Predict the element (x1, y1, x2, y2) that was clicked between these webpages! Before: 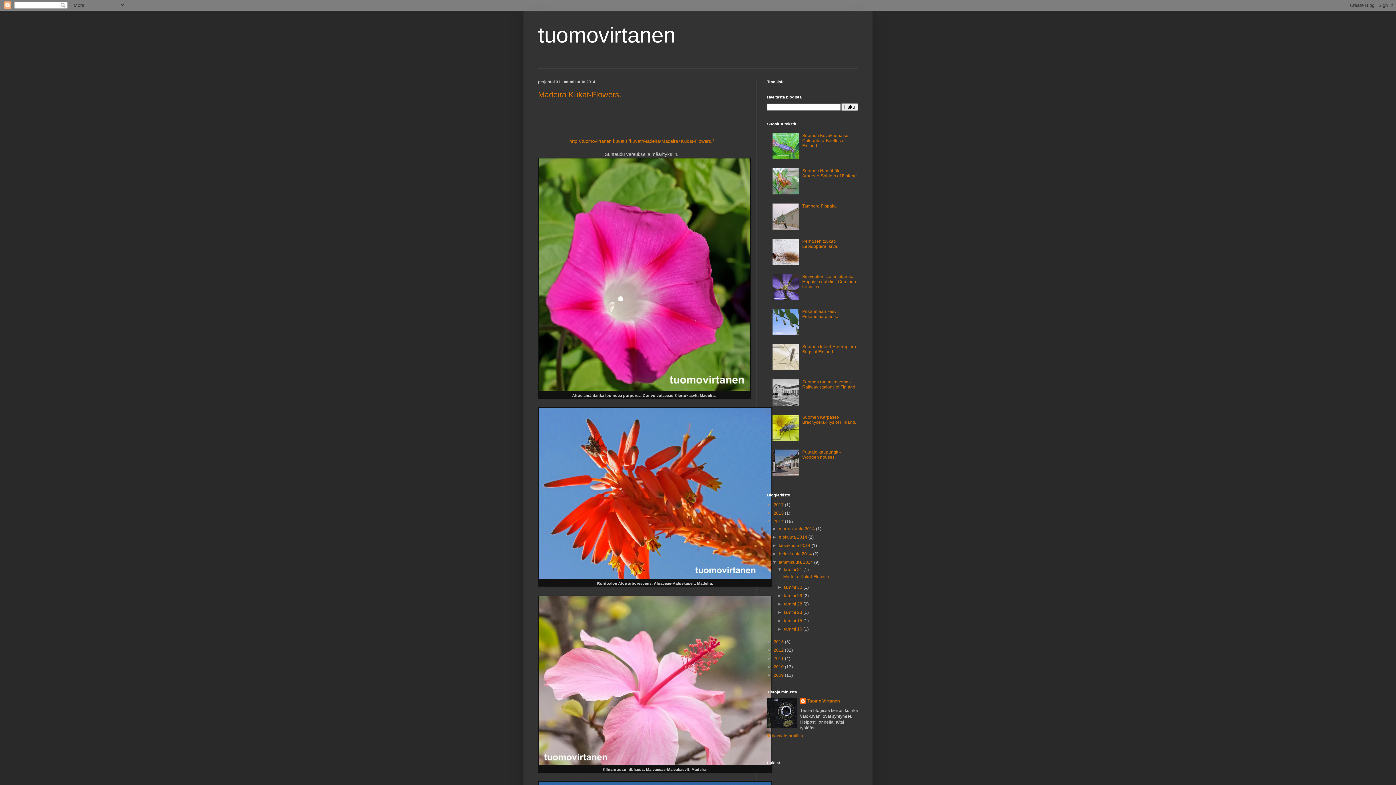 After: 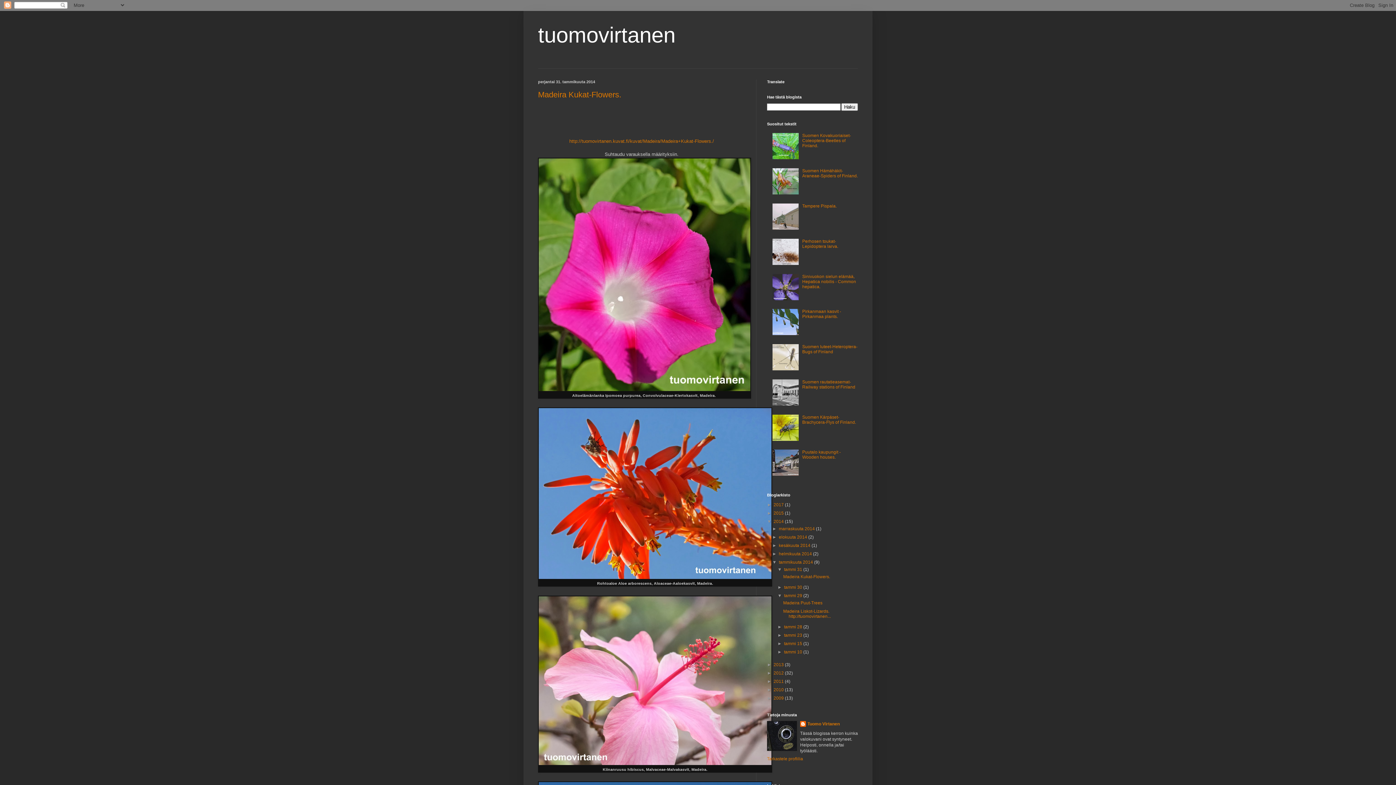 Action: label: ►   bbox: (777, 593, 784, 598)